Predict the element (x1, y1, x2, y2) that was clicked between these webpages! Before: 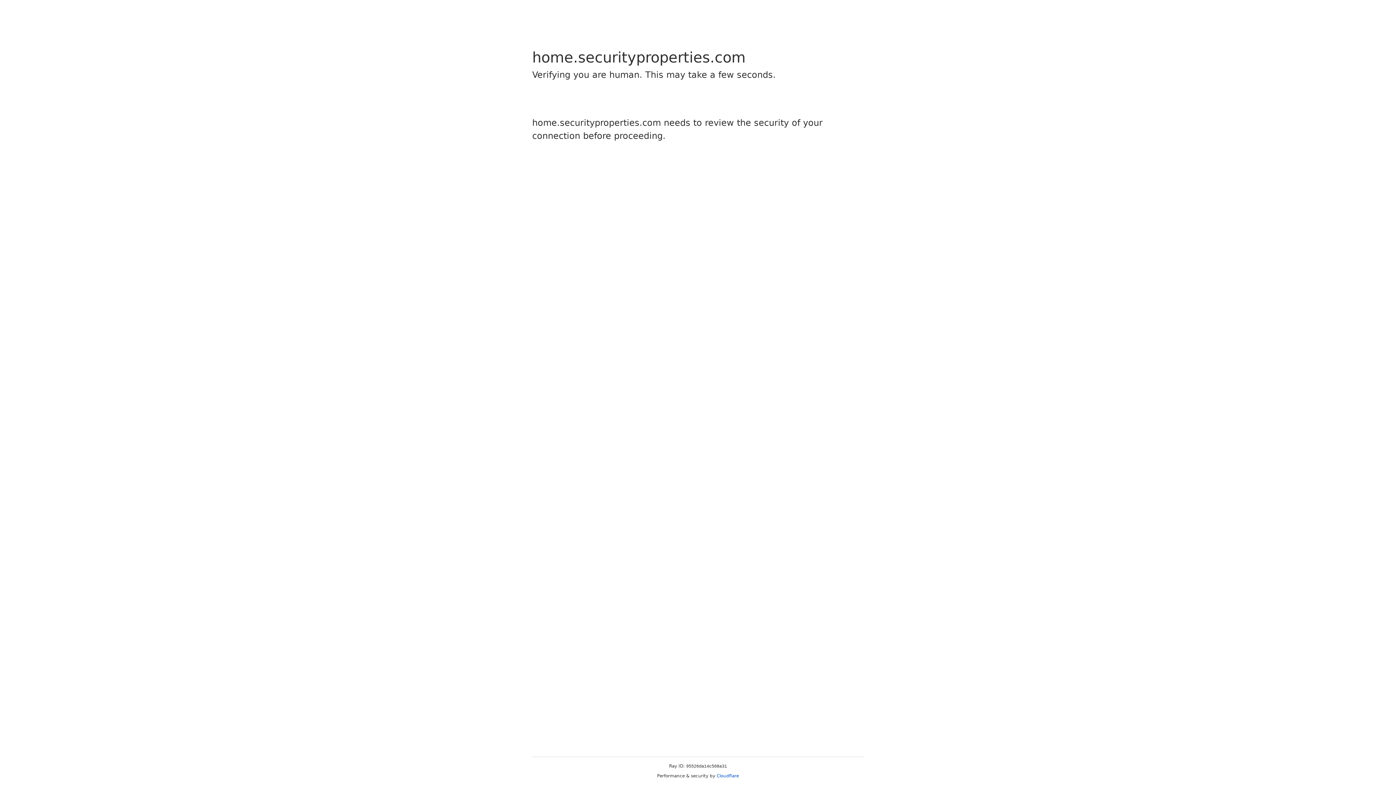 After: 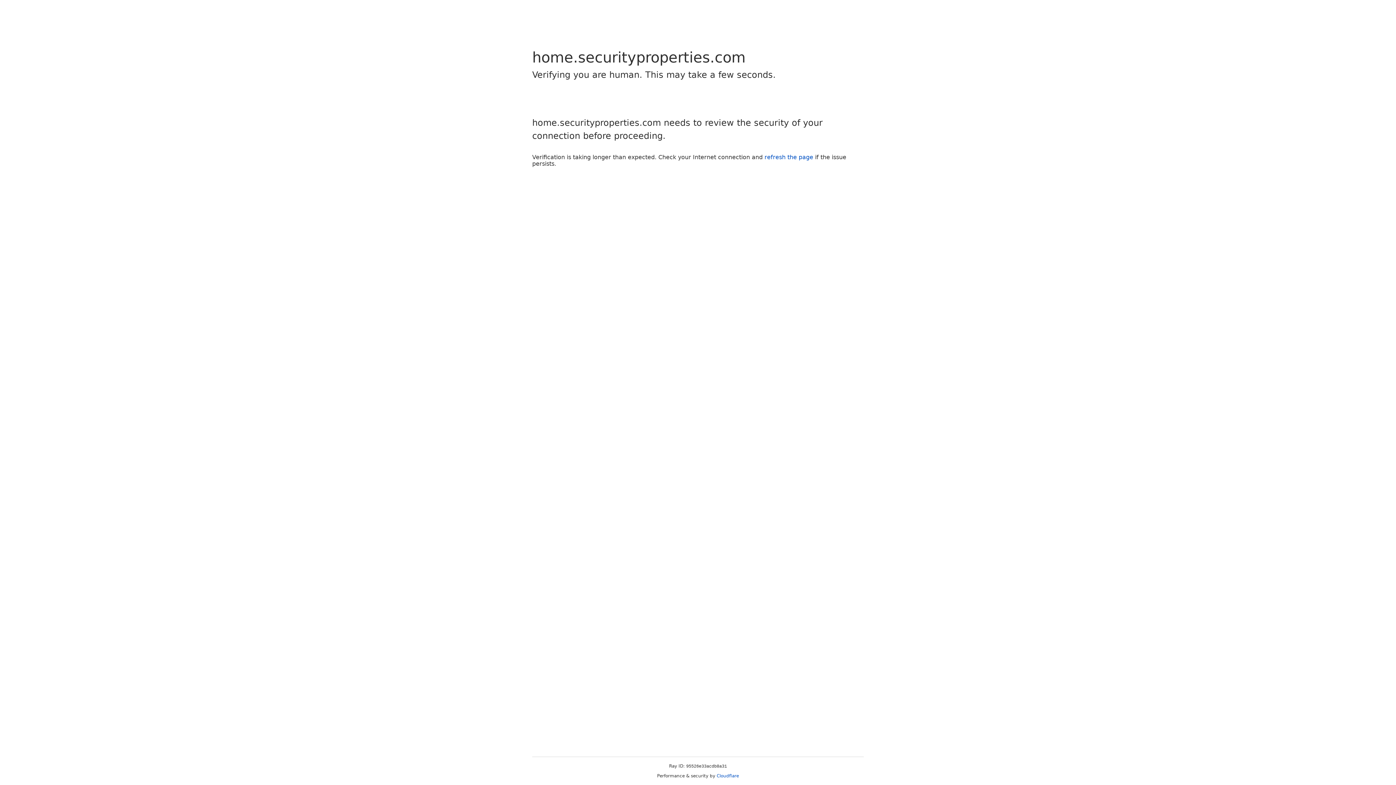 Action: label: Cloudflare bbox: (716, 773, 739, 778)